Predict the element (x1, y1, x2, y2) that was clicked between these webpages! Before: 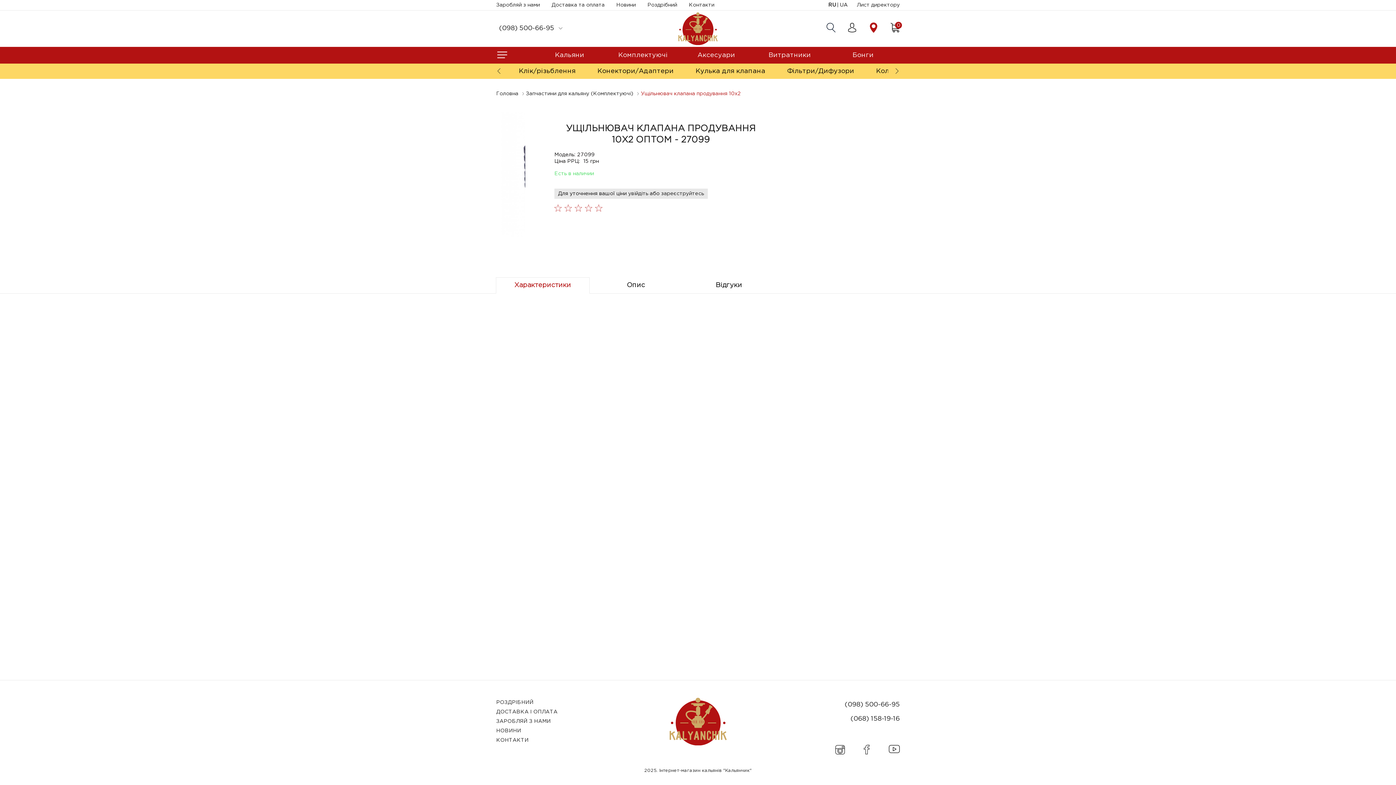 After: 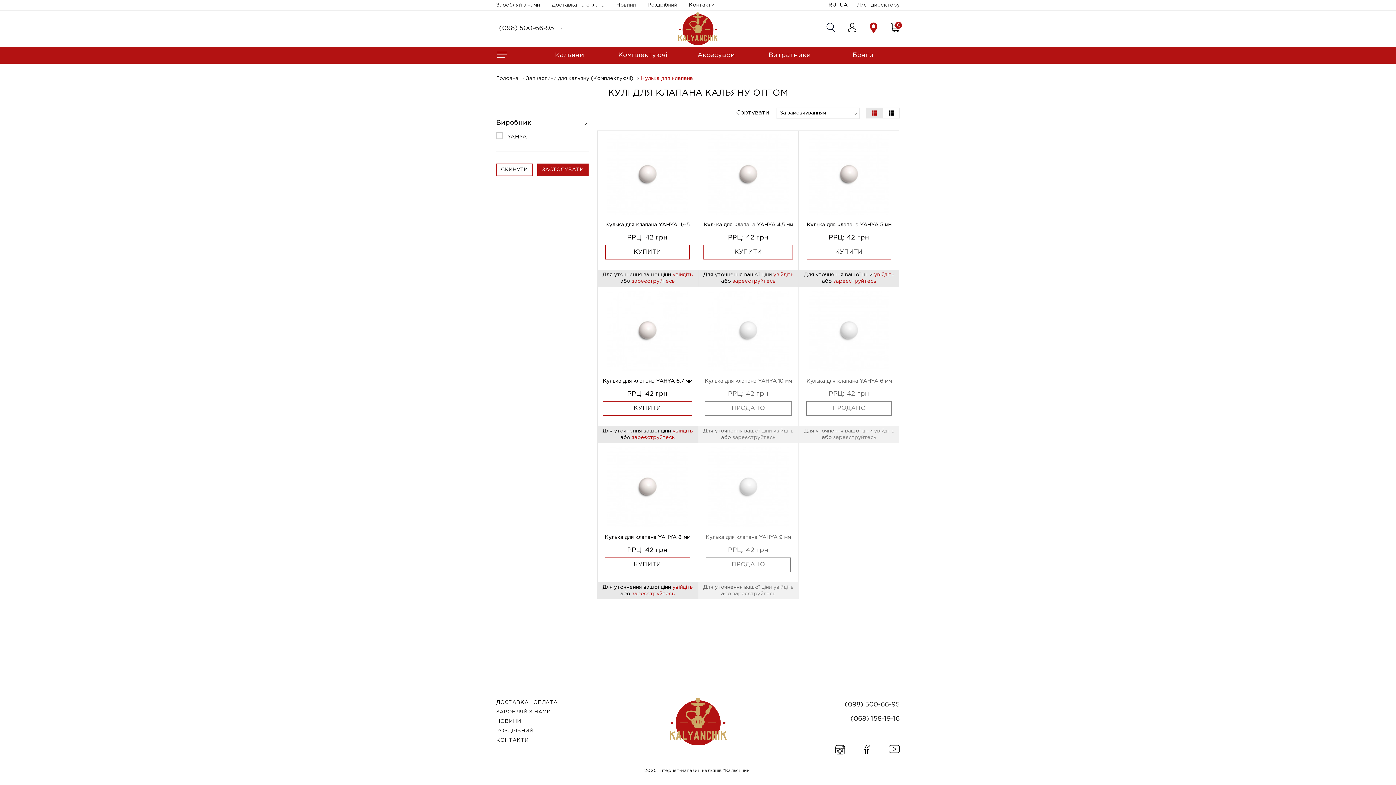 Action: label: Кулька для клапана bbox: (684, 63, 776, 78)